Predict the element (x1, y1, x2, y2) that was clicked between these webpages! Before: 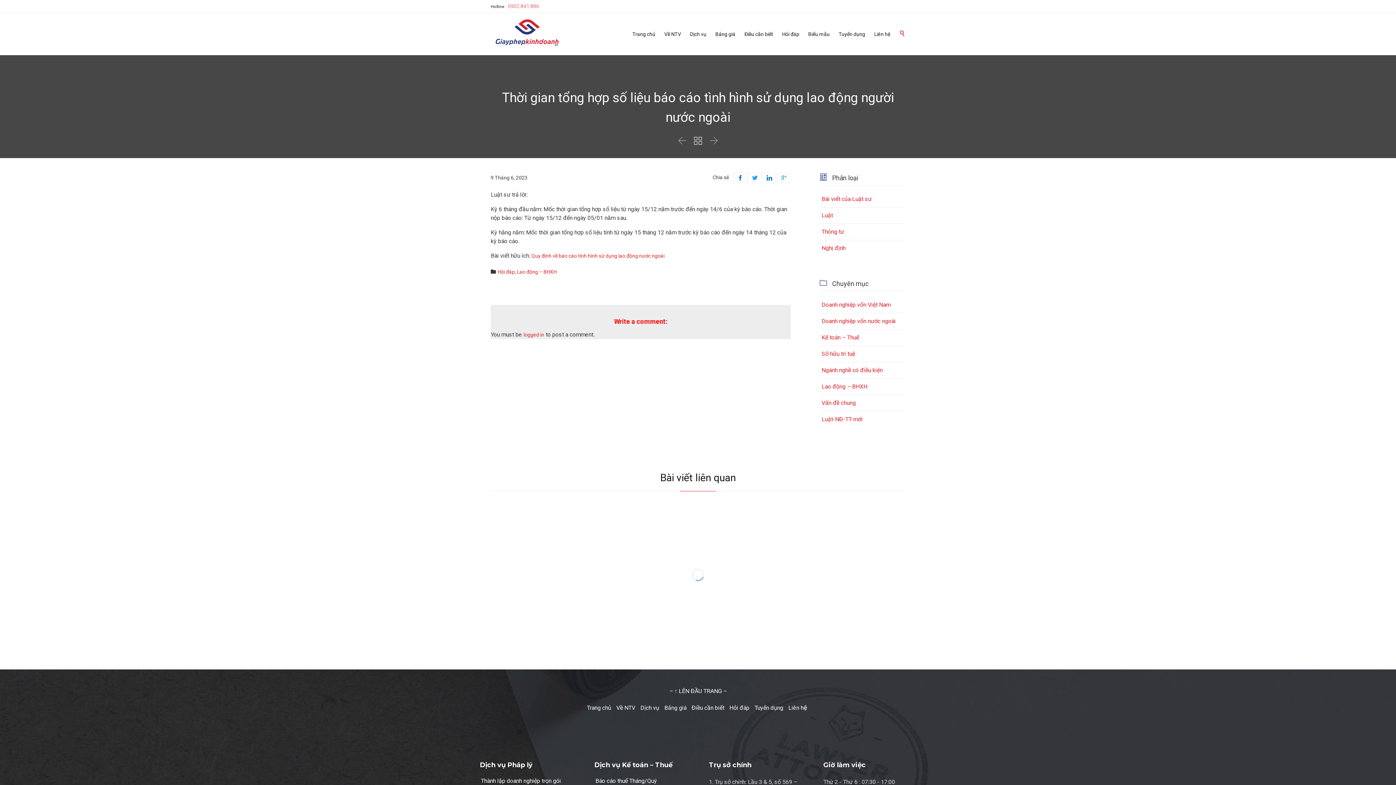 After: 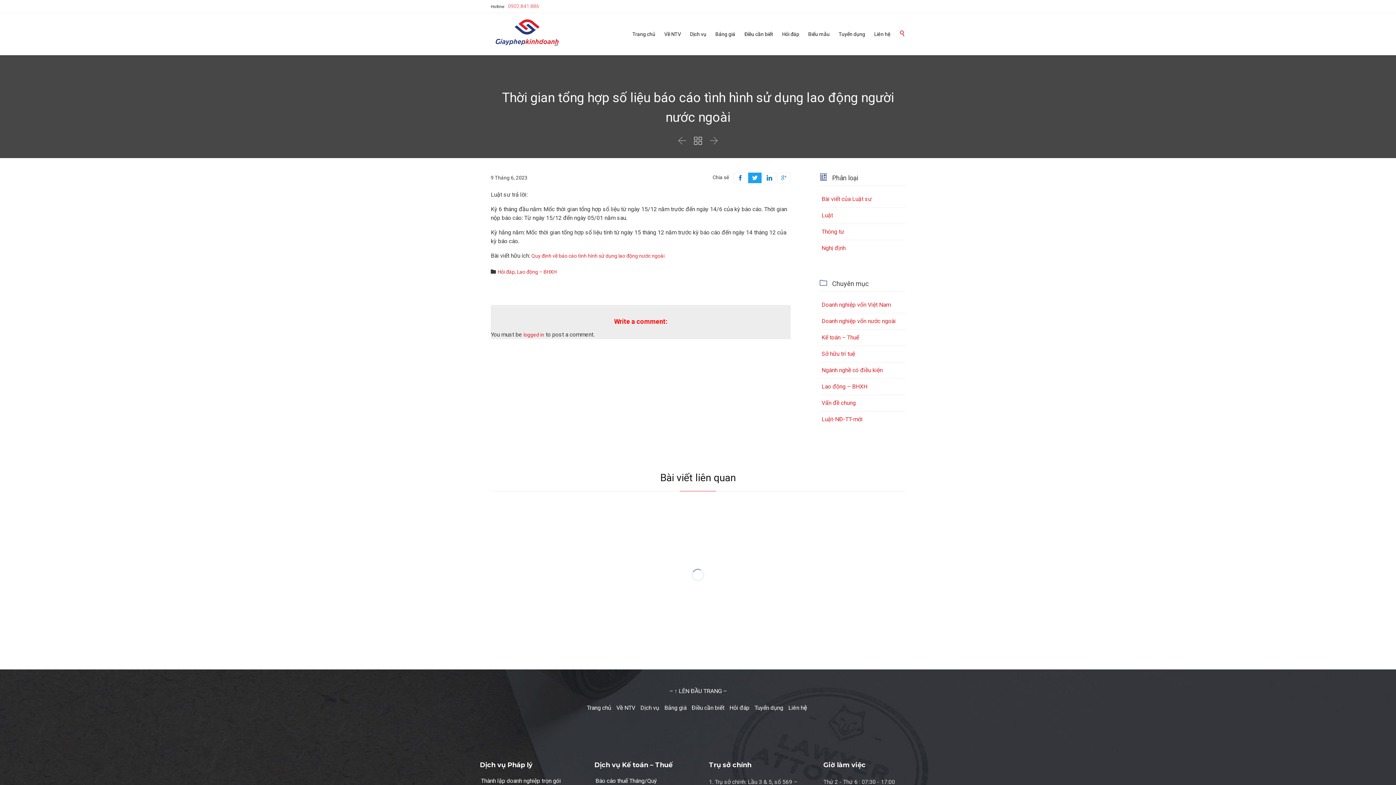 Action: bbox: (748, 172, 761, 183) label: Share on Twitter